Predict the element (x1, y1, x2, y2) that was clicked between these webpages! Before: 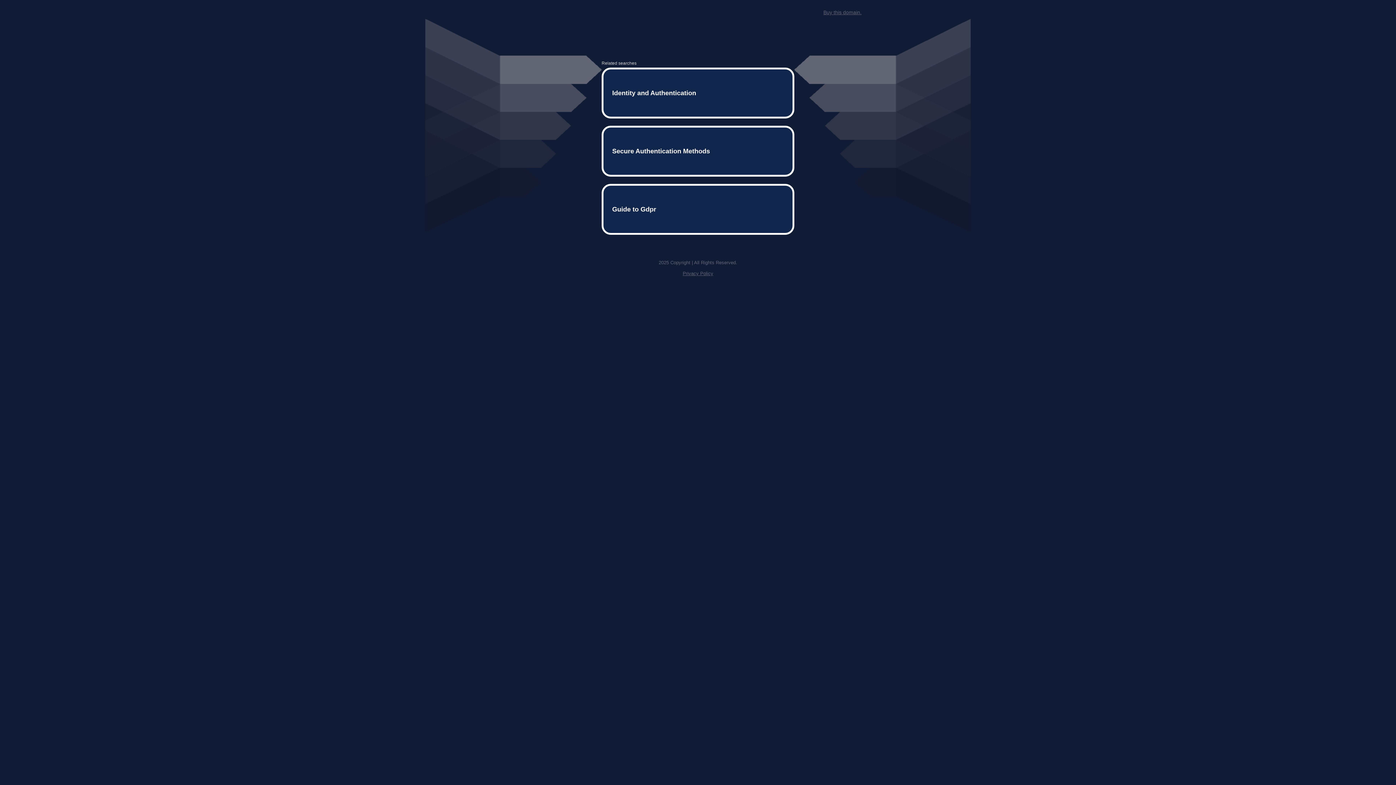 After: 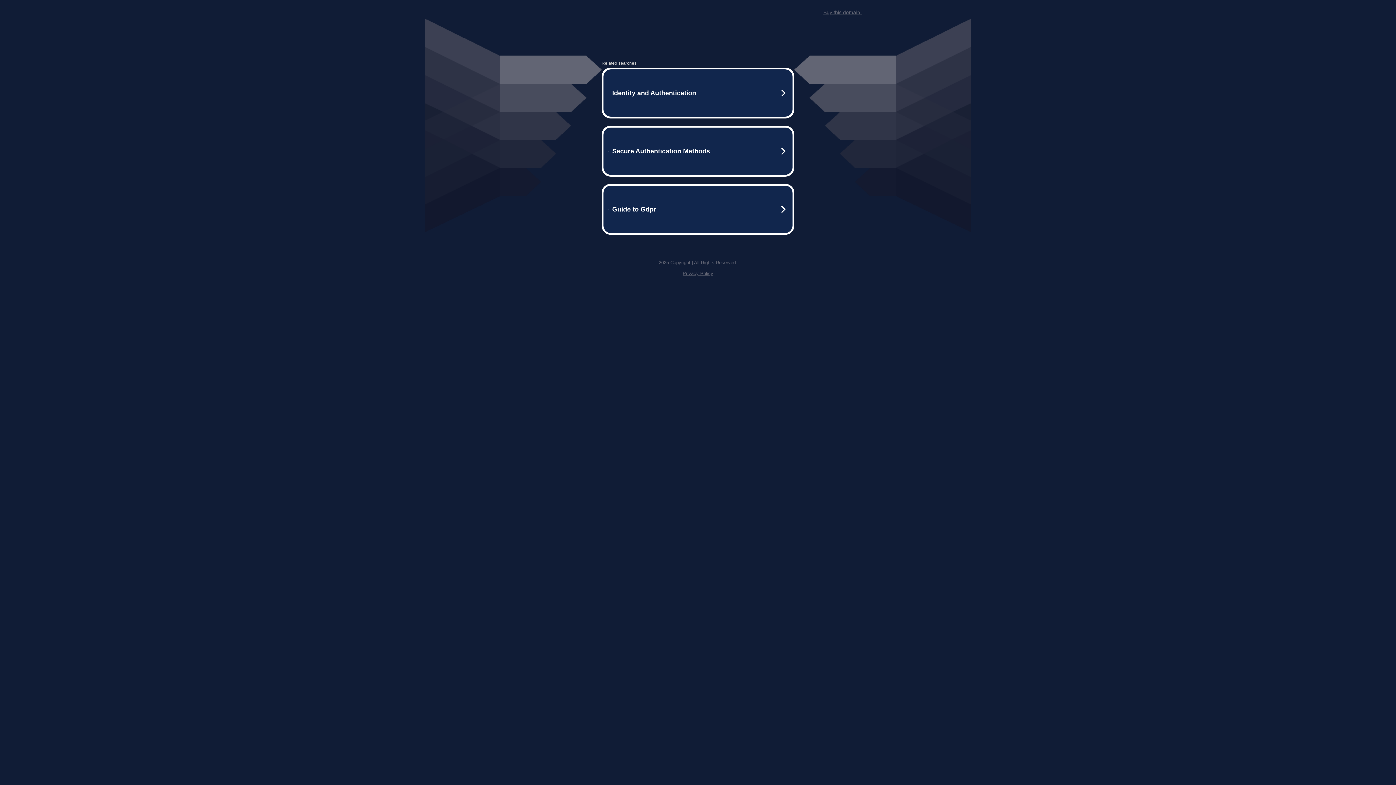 Action: label: Privacy Policy bbox: (682, 259, 713, 264)